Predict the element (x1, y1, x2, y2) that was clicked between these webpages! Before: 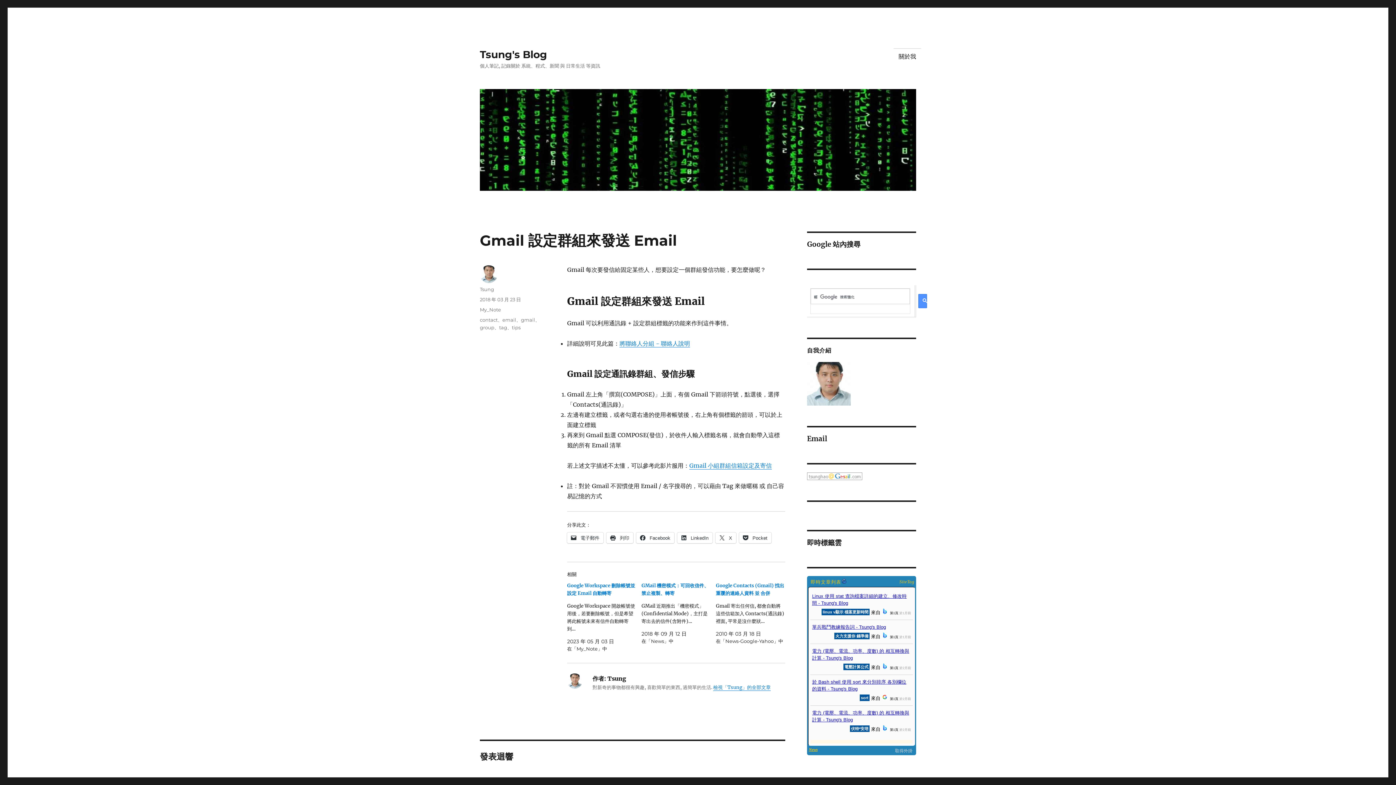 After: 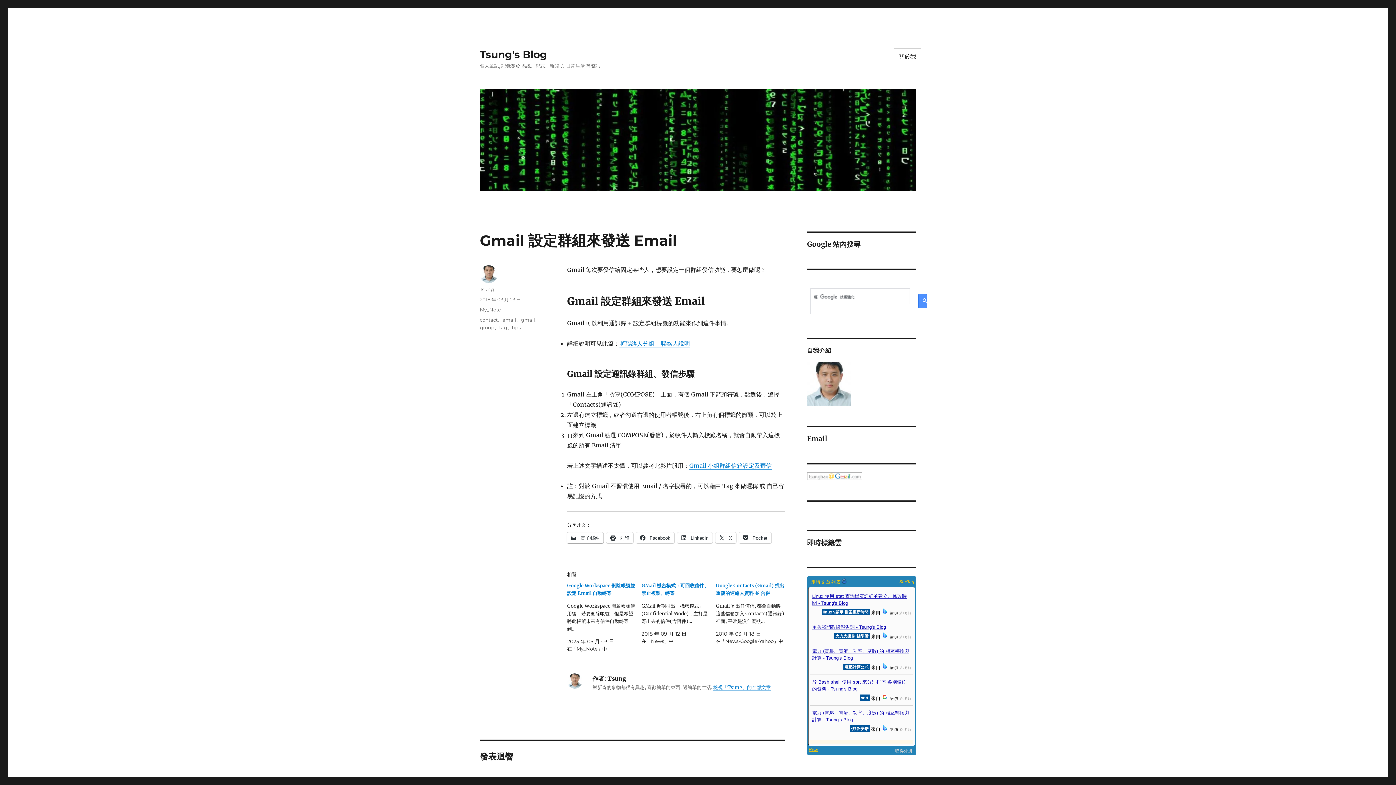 Action: bbox: (567, 532, 603, 543) label:  電子郵件